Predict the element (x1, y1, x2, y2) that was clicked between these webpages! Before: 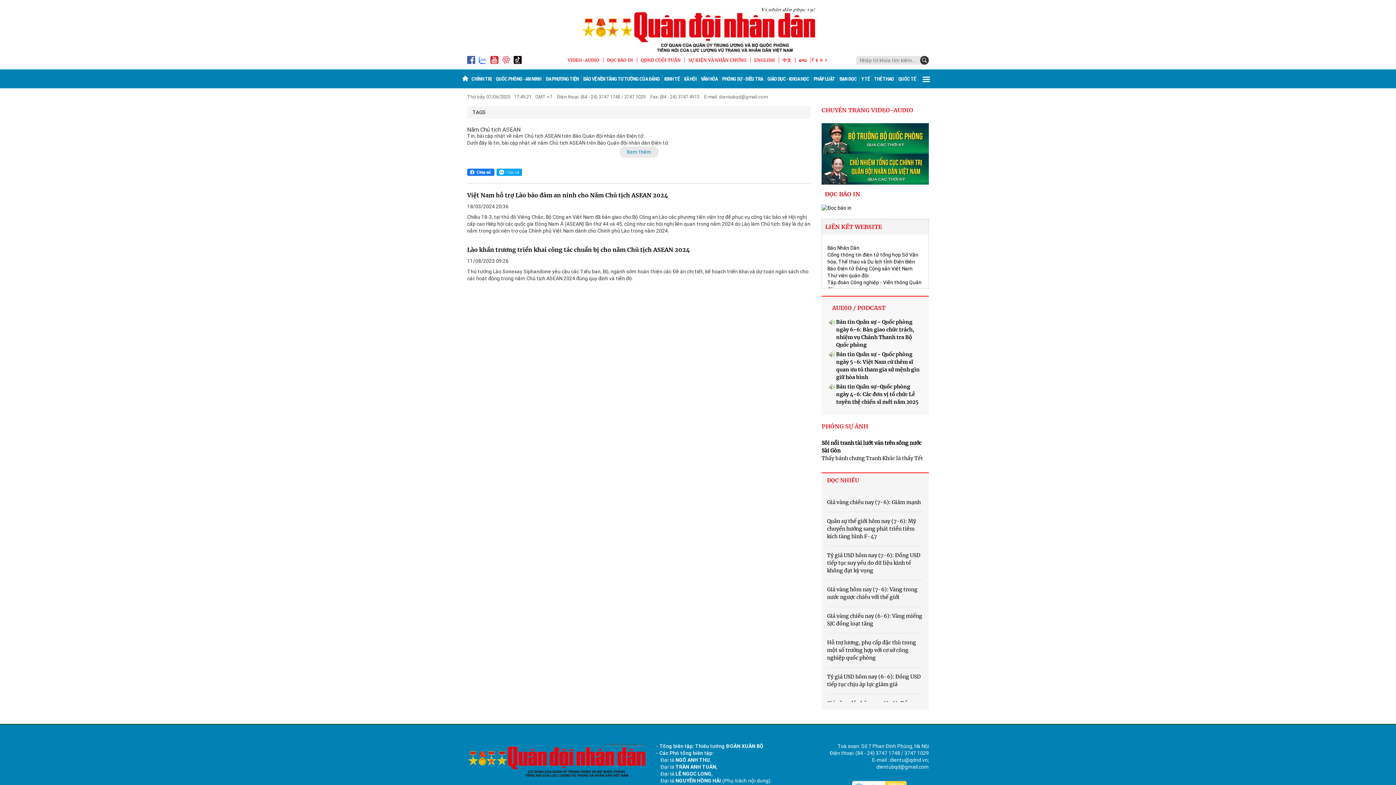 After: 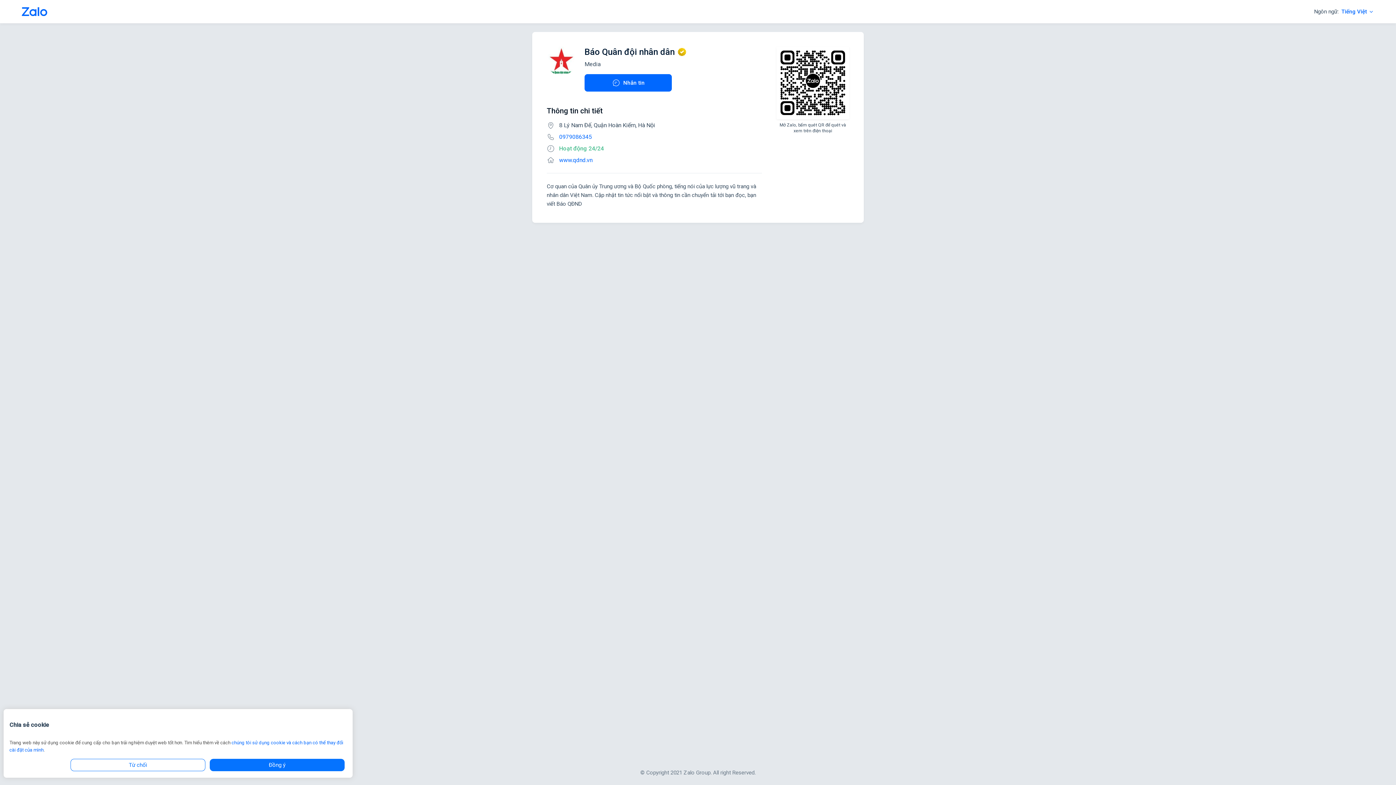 Action: bbox: (478, 56, 486, 64)